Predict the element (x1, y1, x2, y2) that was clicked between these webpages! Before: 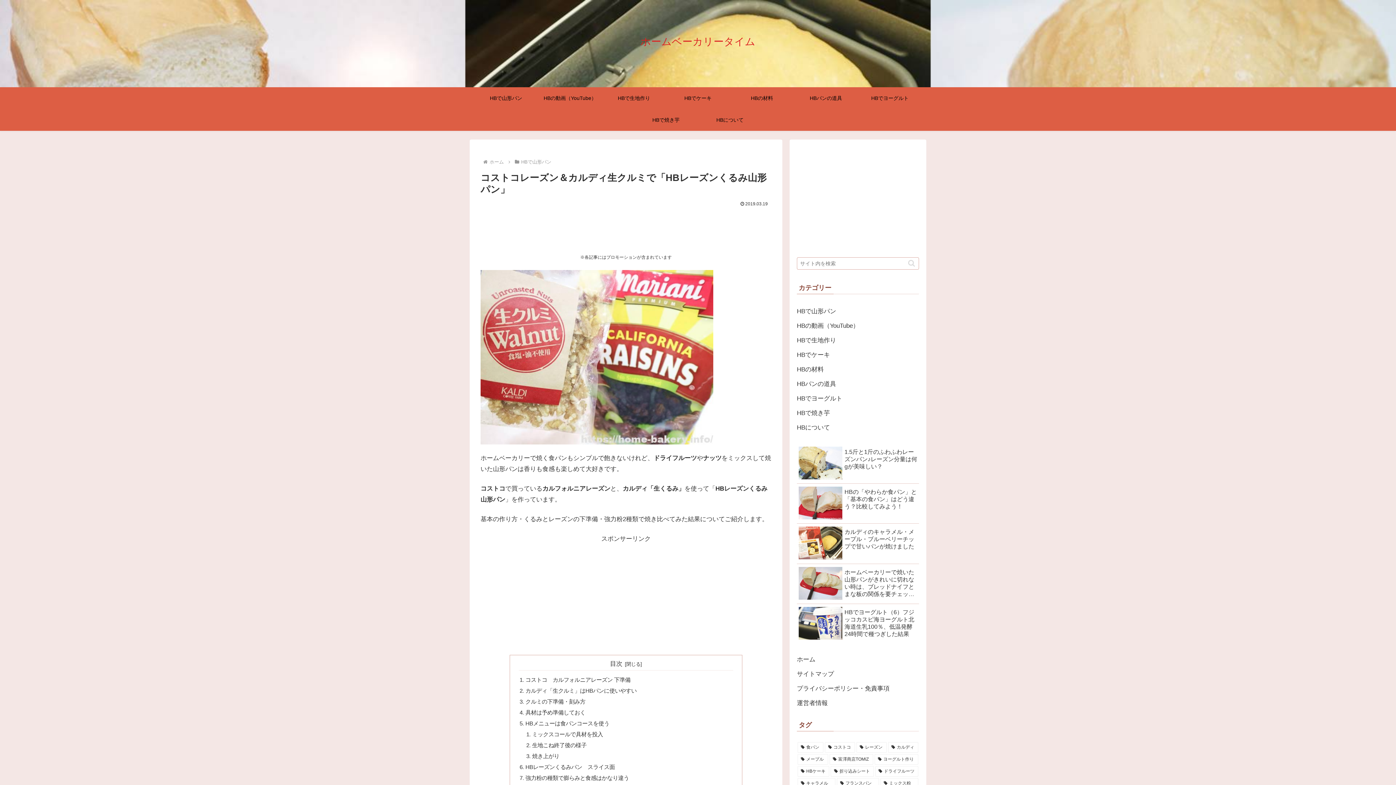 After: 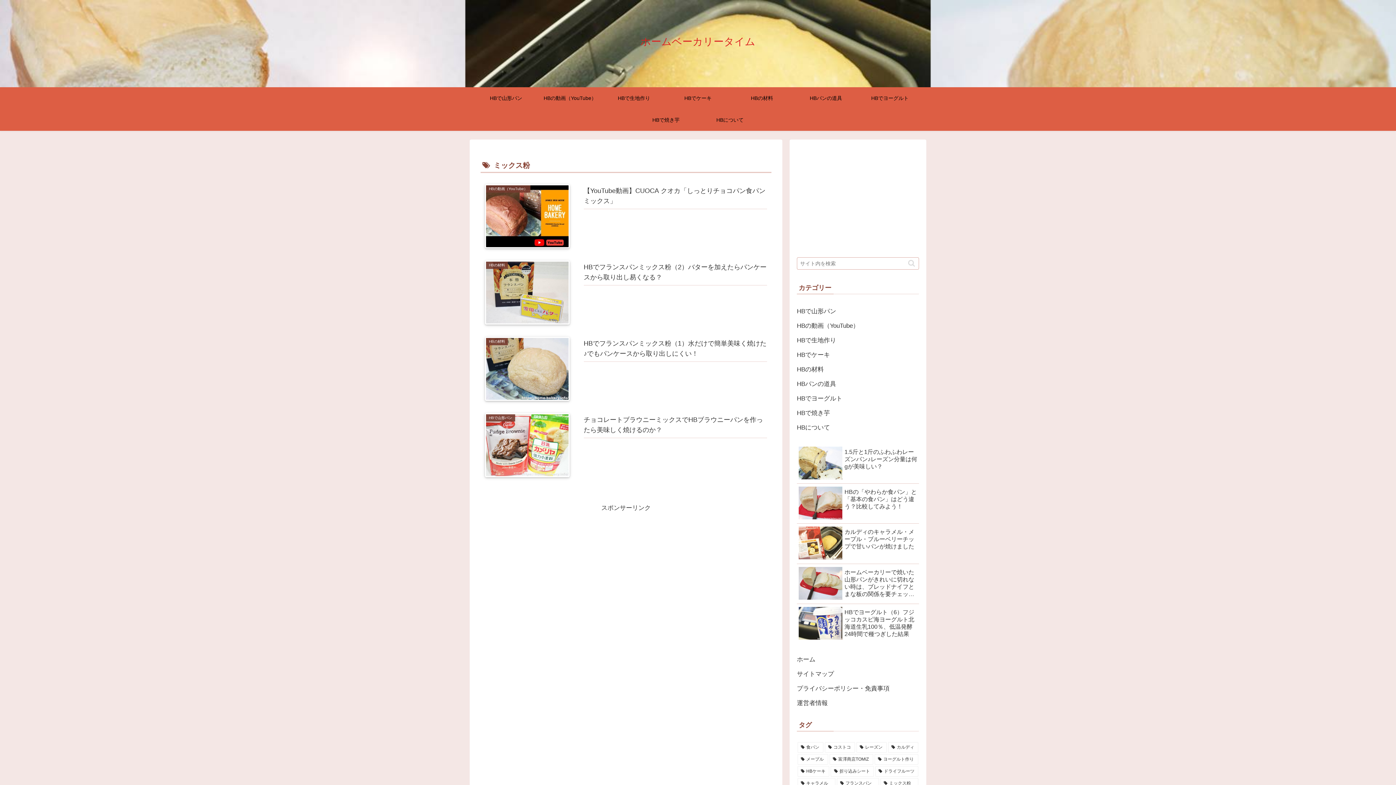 Action: label: ミックス粉 (4個の項目) bbox: (880, 778, 918, 789)